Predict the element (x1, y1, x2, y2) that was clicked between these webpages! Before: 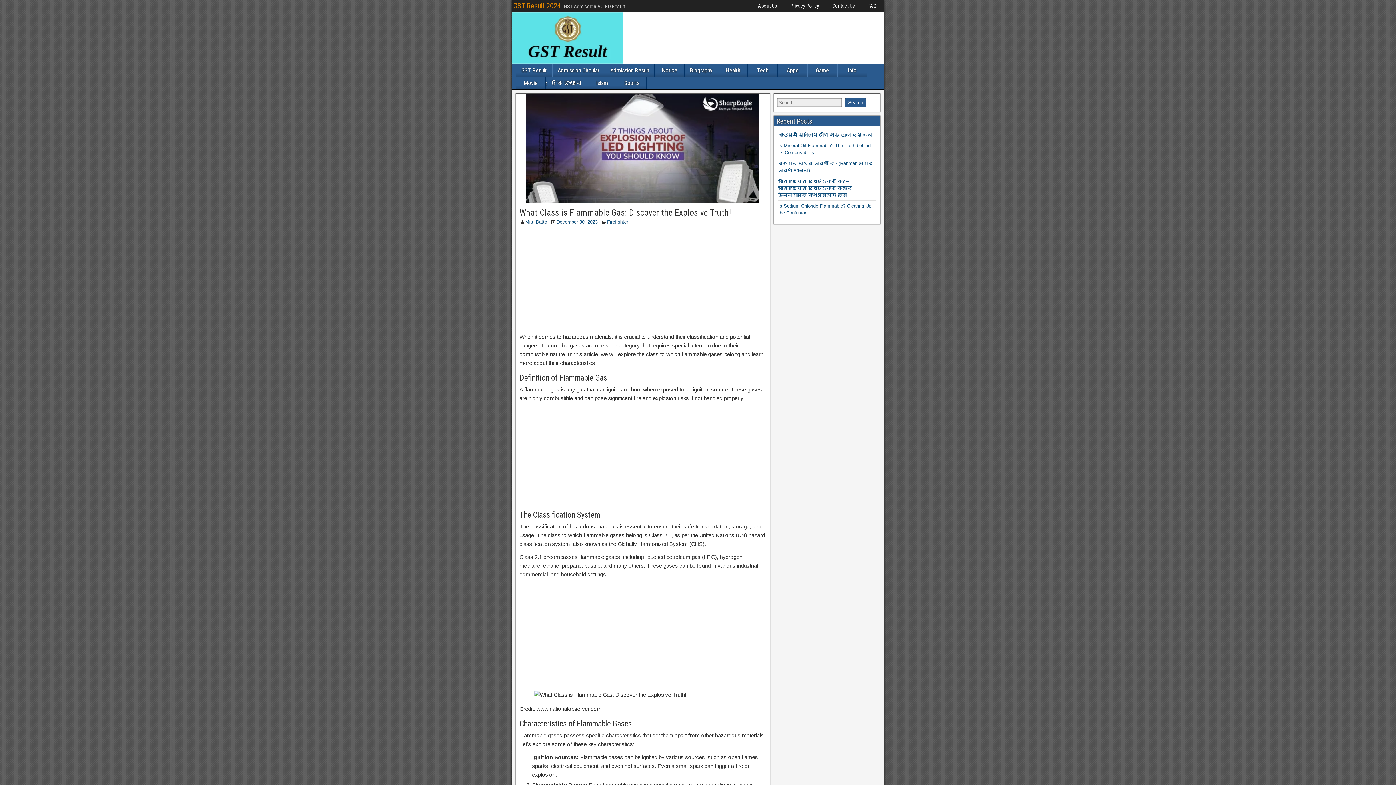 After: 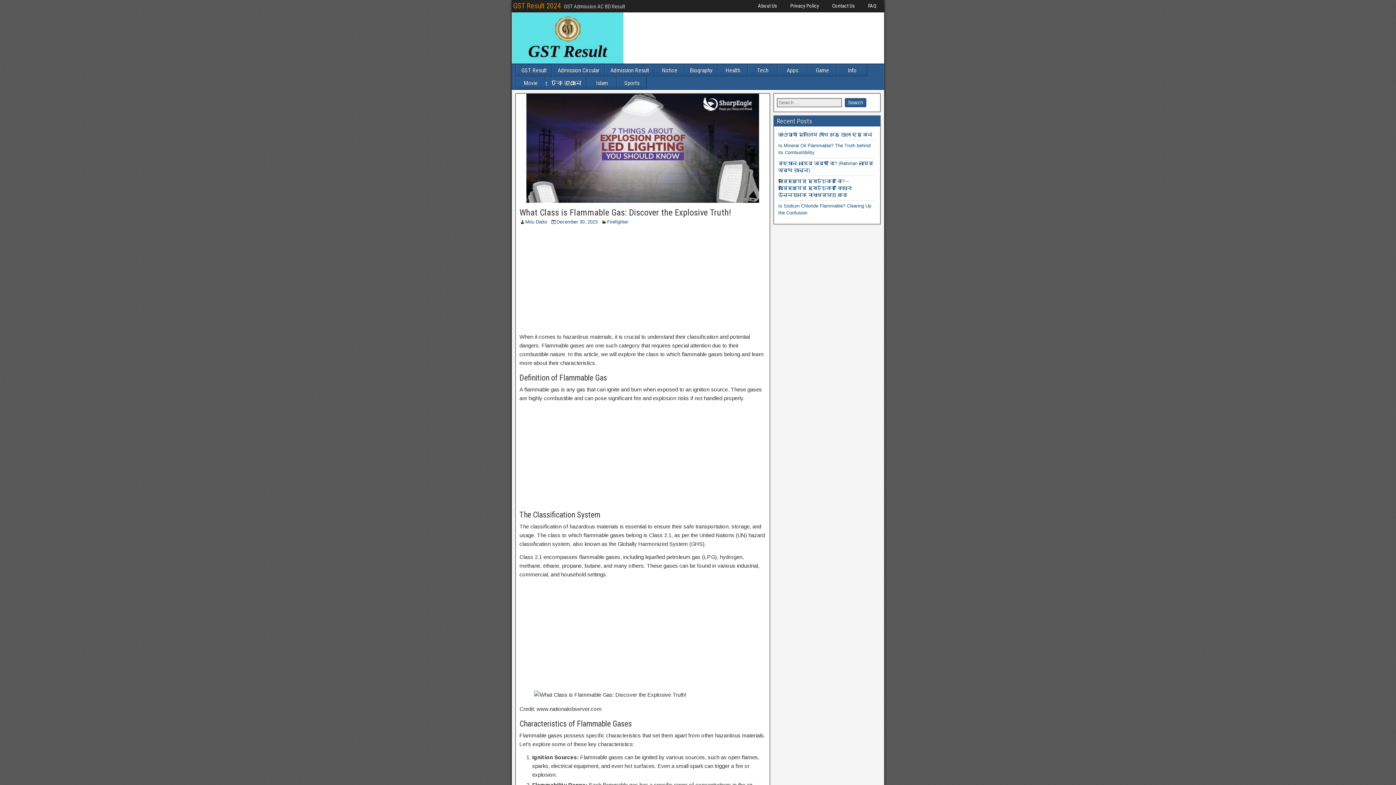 Action: bbox: (519, 207, 731, 217) label: What Class is Flammable Gas: Discover the Explosive Truth!